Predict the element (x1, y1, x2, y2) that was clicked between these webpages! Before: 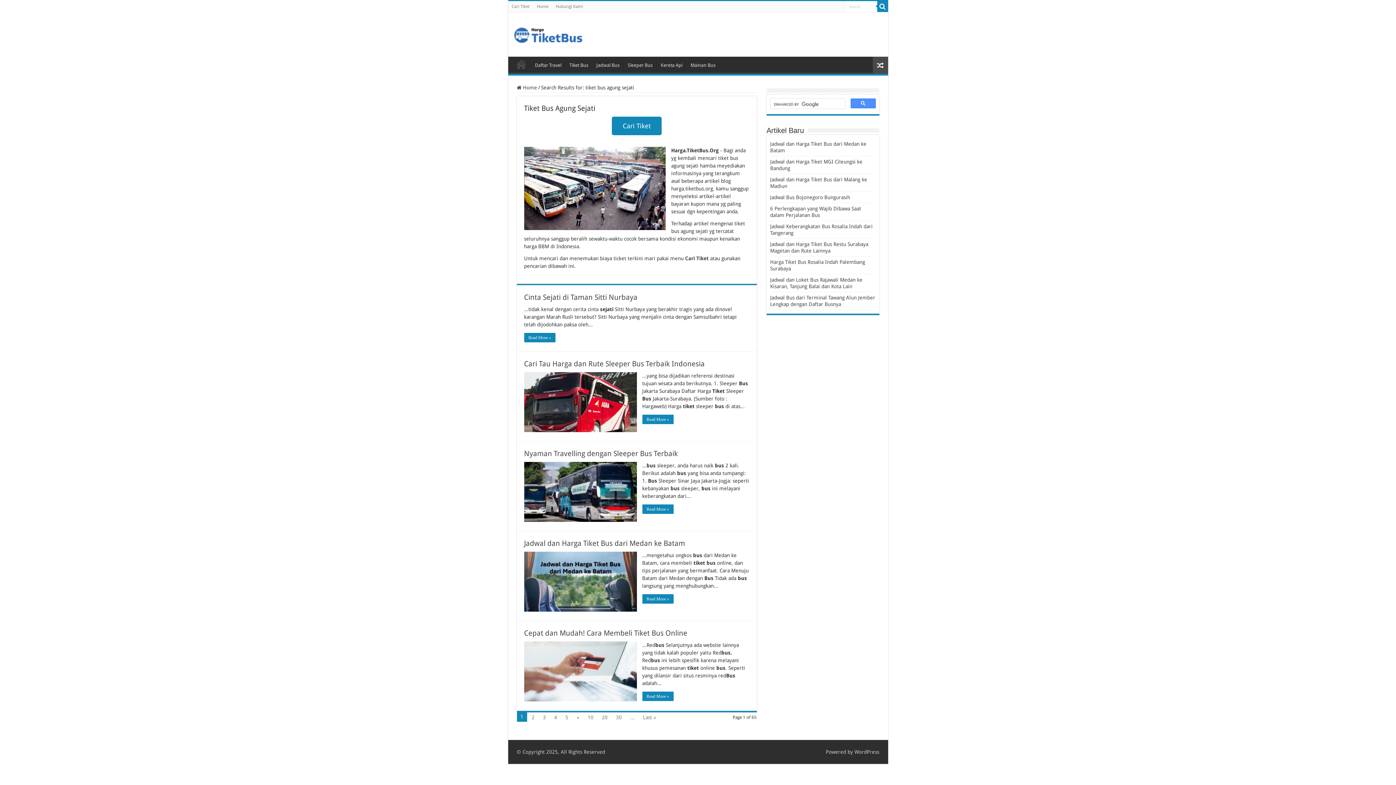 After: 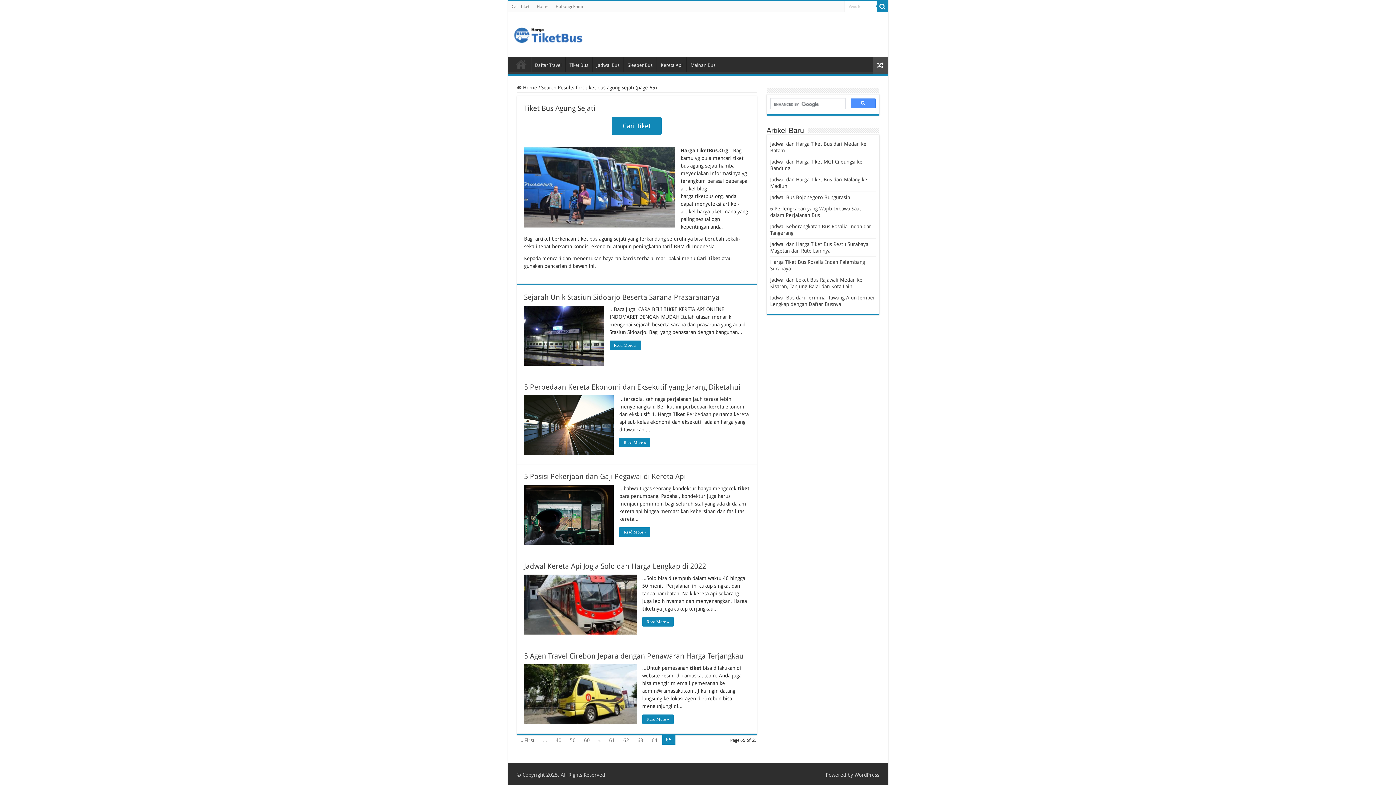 Action: label: Last » bbox: (639, 712, 659, 721)